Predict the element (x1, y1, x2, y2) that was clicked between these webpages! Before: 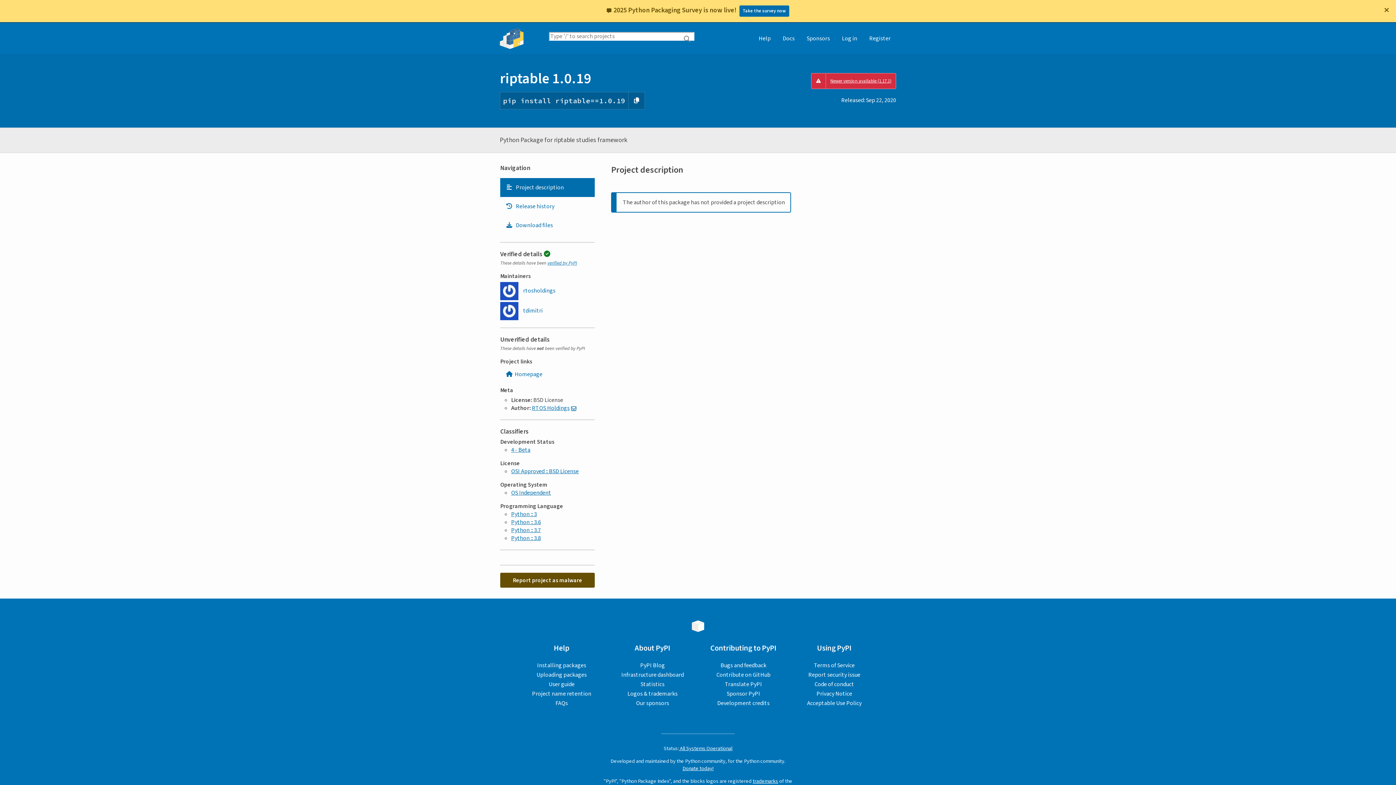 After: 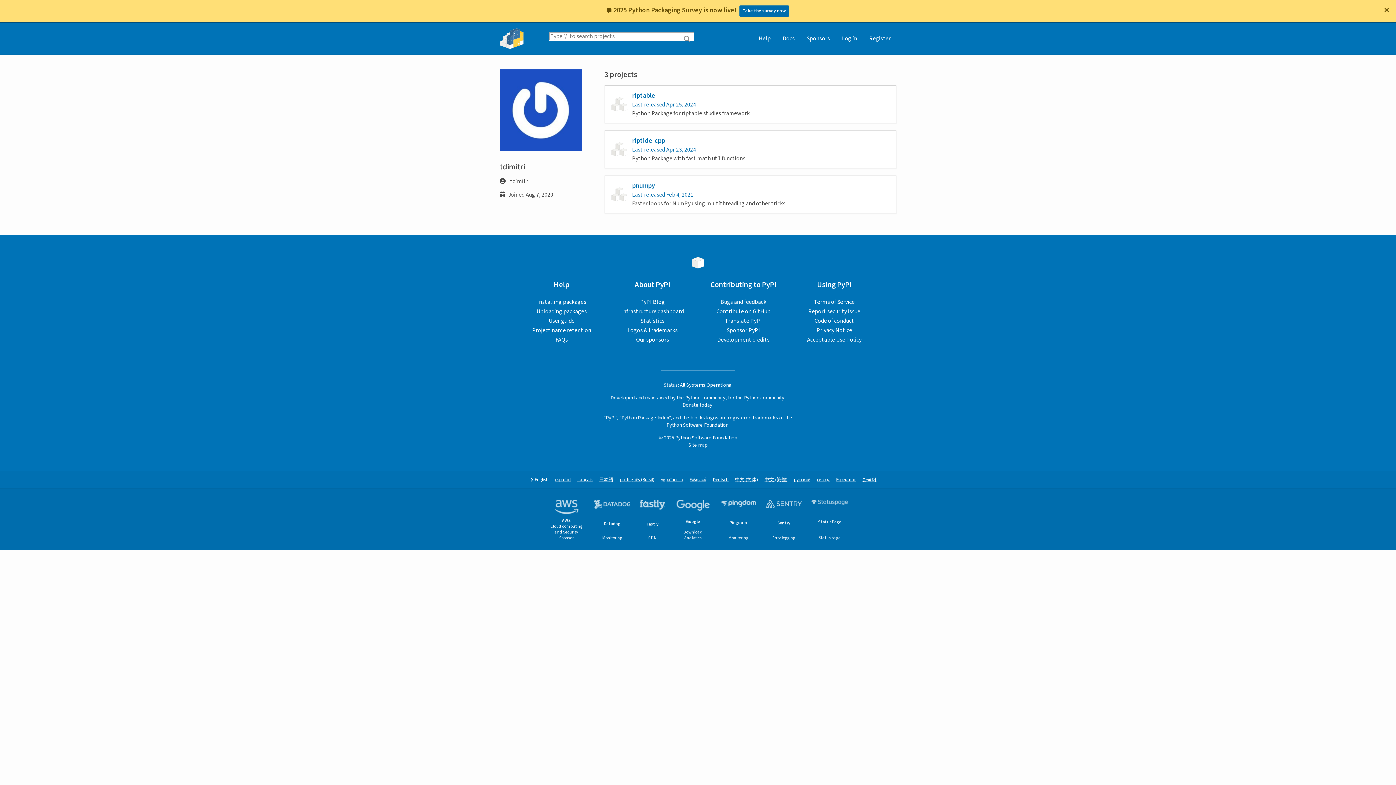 Action: bbox: (500, 302, 542, 320) label:  tdimitri